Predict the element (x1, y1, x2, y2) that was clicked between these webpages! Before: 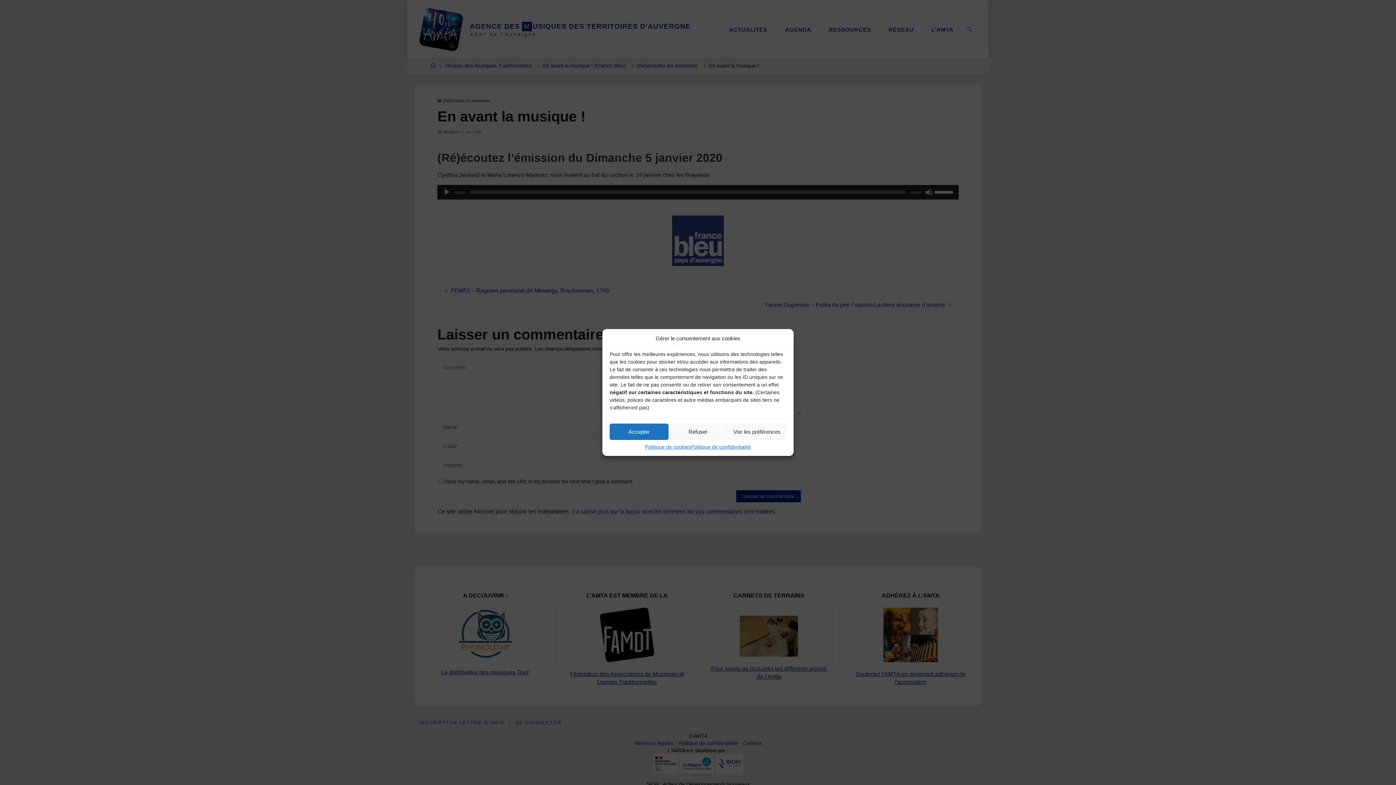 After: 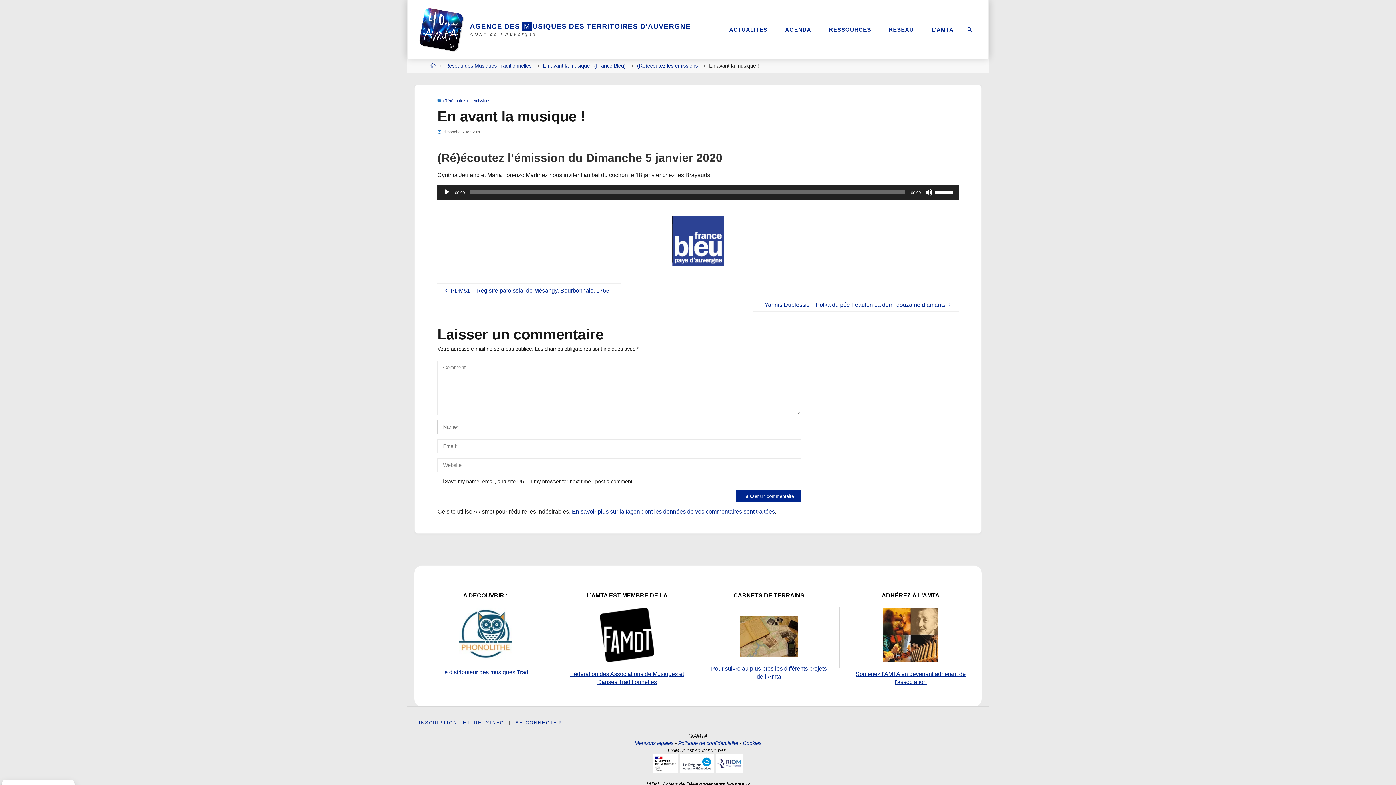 Action: bbox: (668, 423, 727, 440) label: Refuser